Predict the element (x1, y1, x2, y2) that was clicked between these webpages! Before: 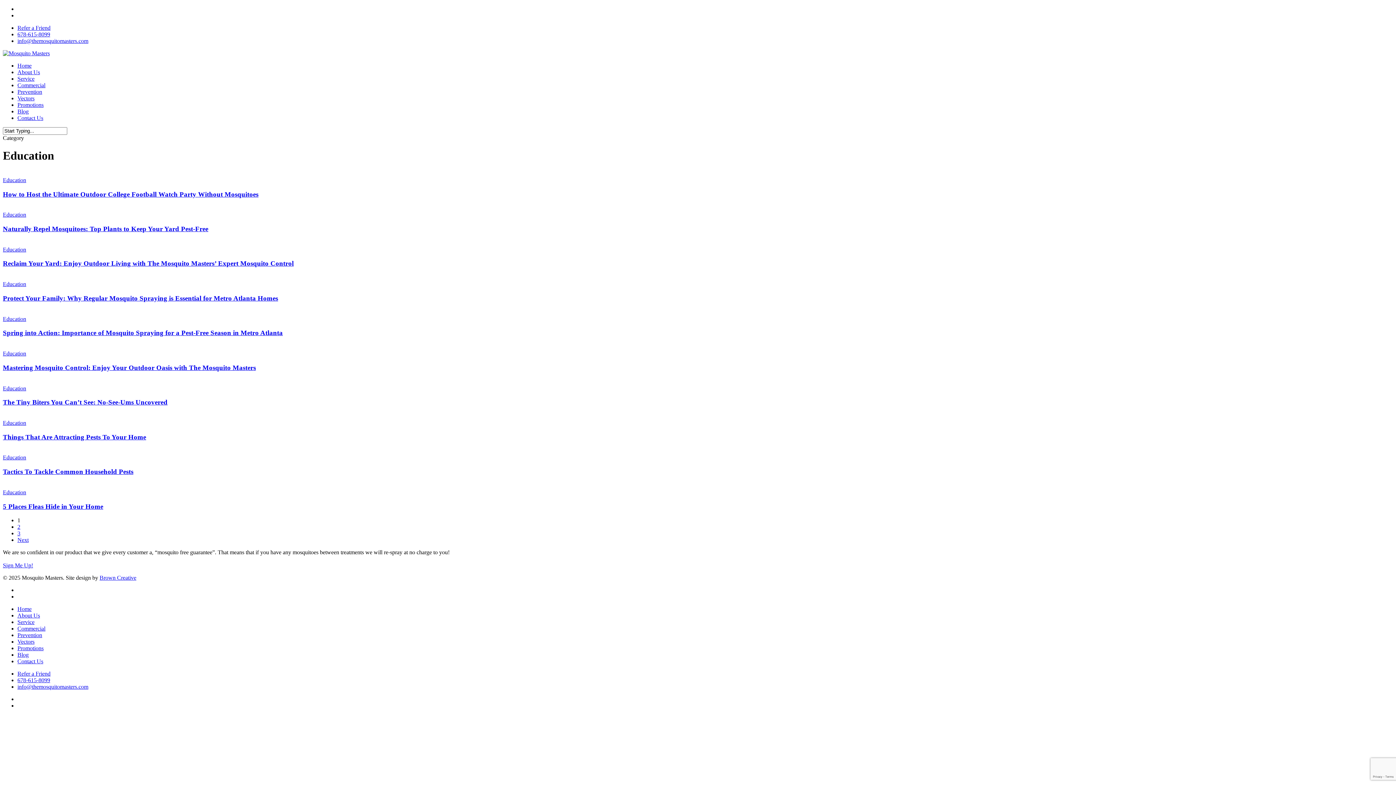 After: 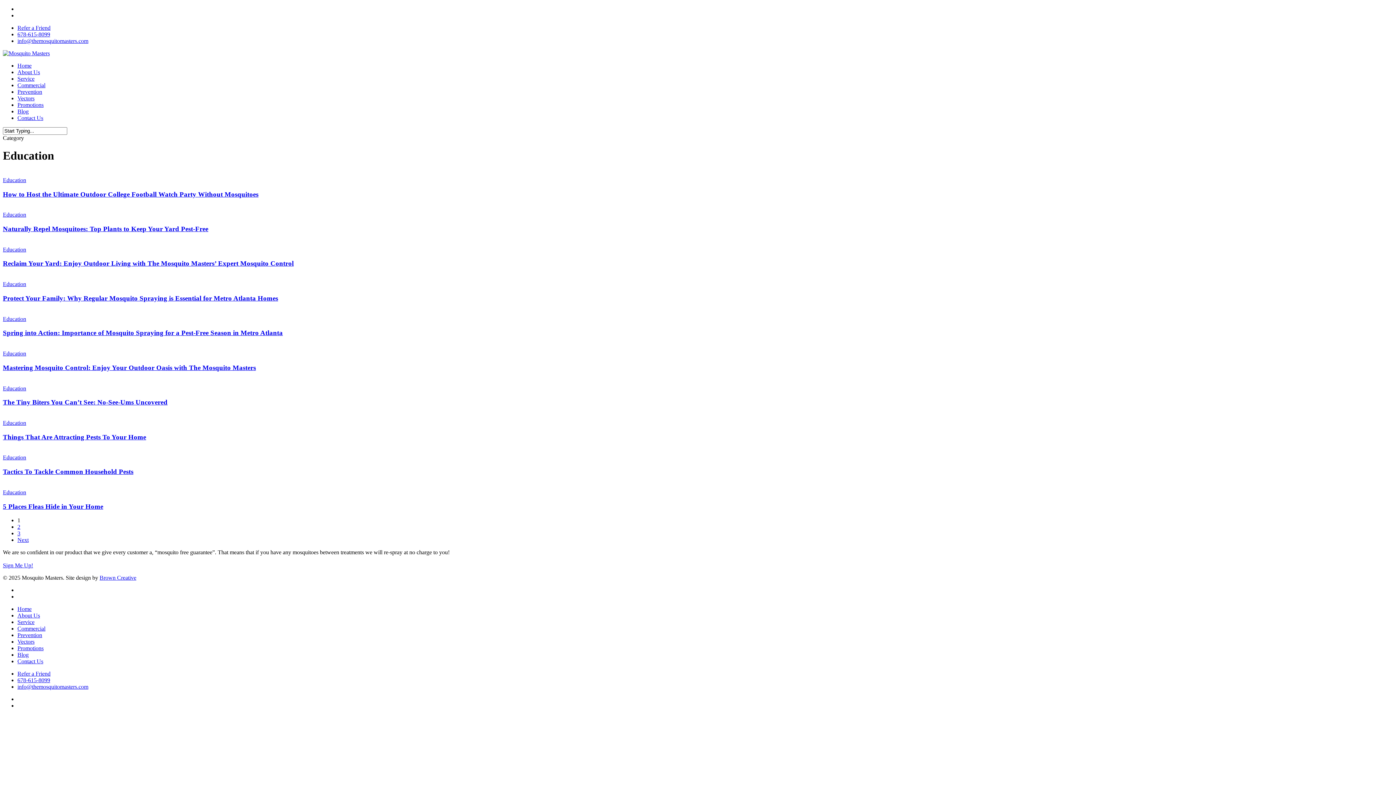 Action: label: Education bbox: (2, 350, 26, 356)